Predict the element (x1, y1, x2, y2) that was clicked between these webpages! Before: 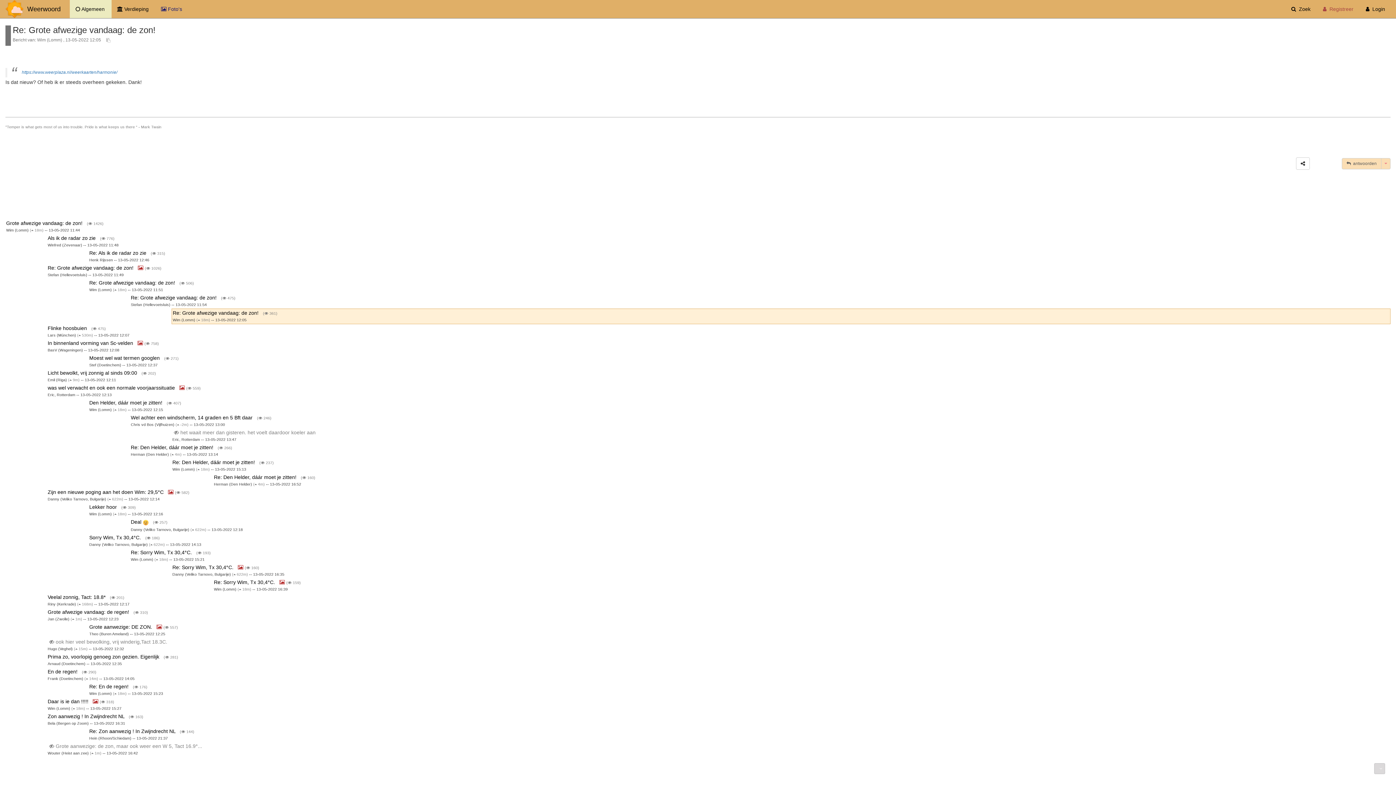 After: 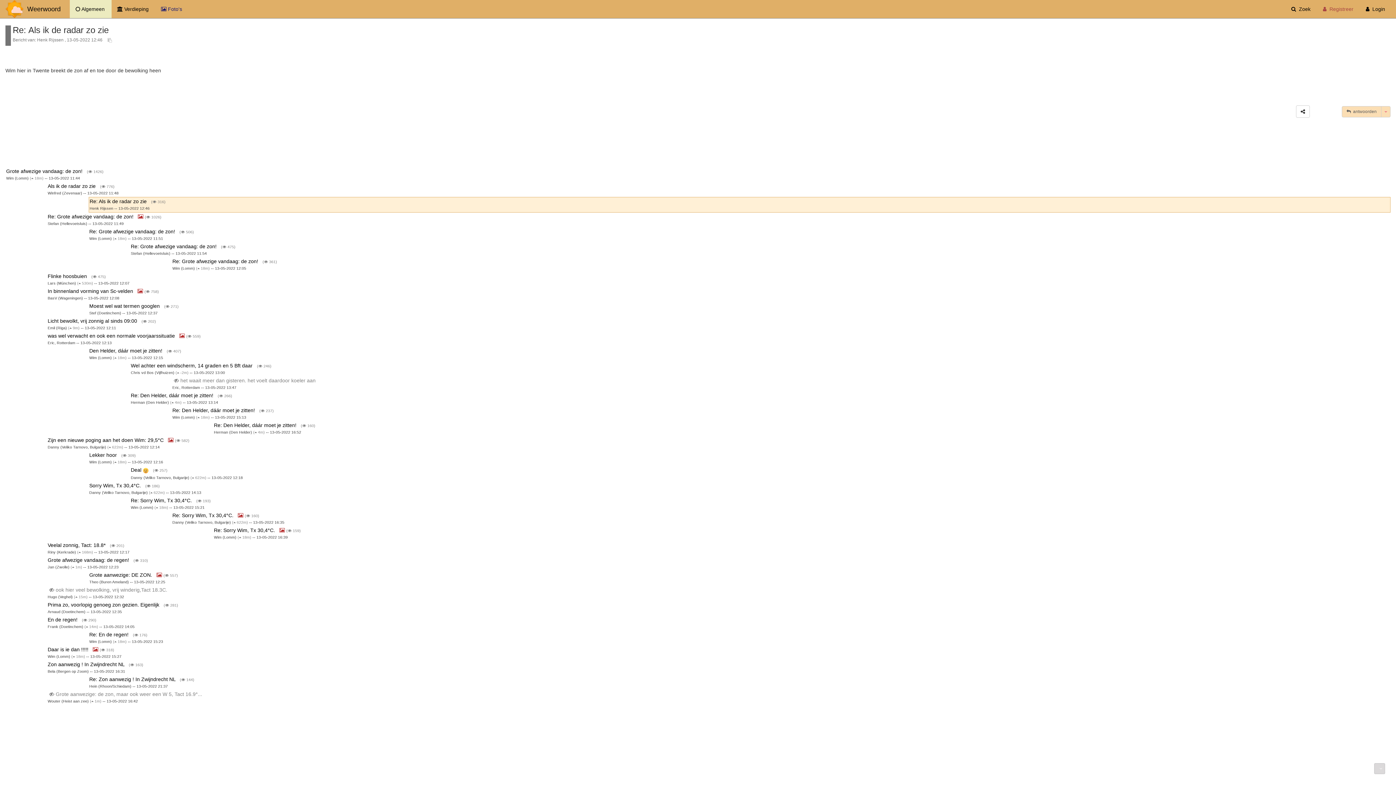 Action: label: Re: Als ik de radar zo zie  bbox: (89, 250, 147, 256)